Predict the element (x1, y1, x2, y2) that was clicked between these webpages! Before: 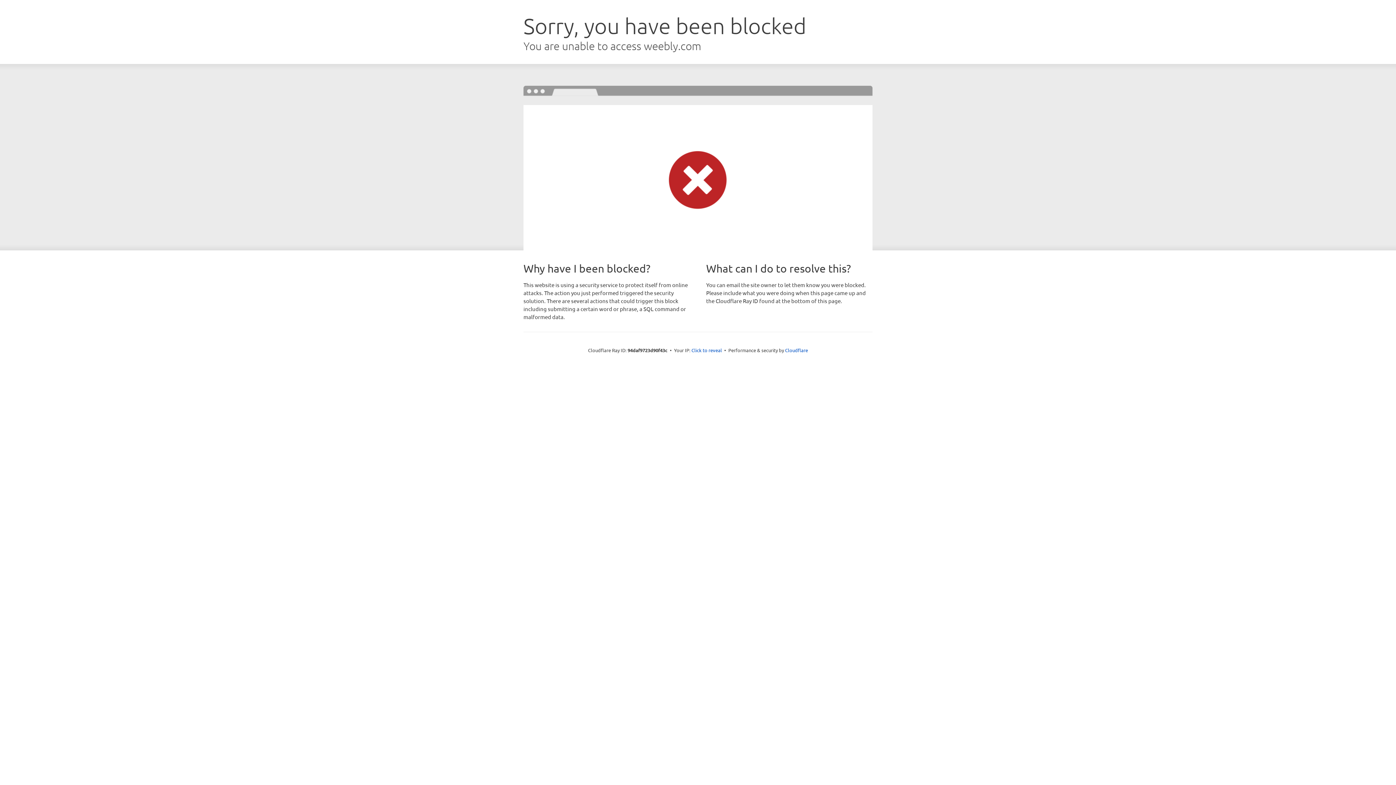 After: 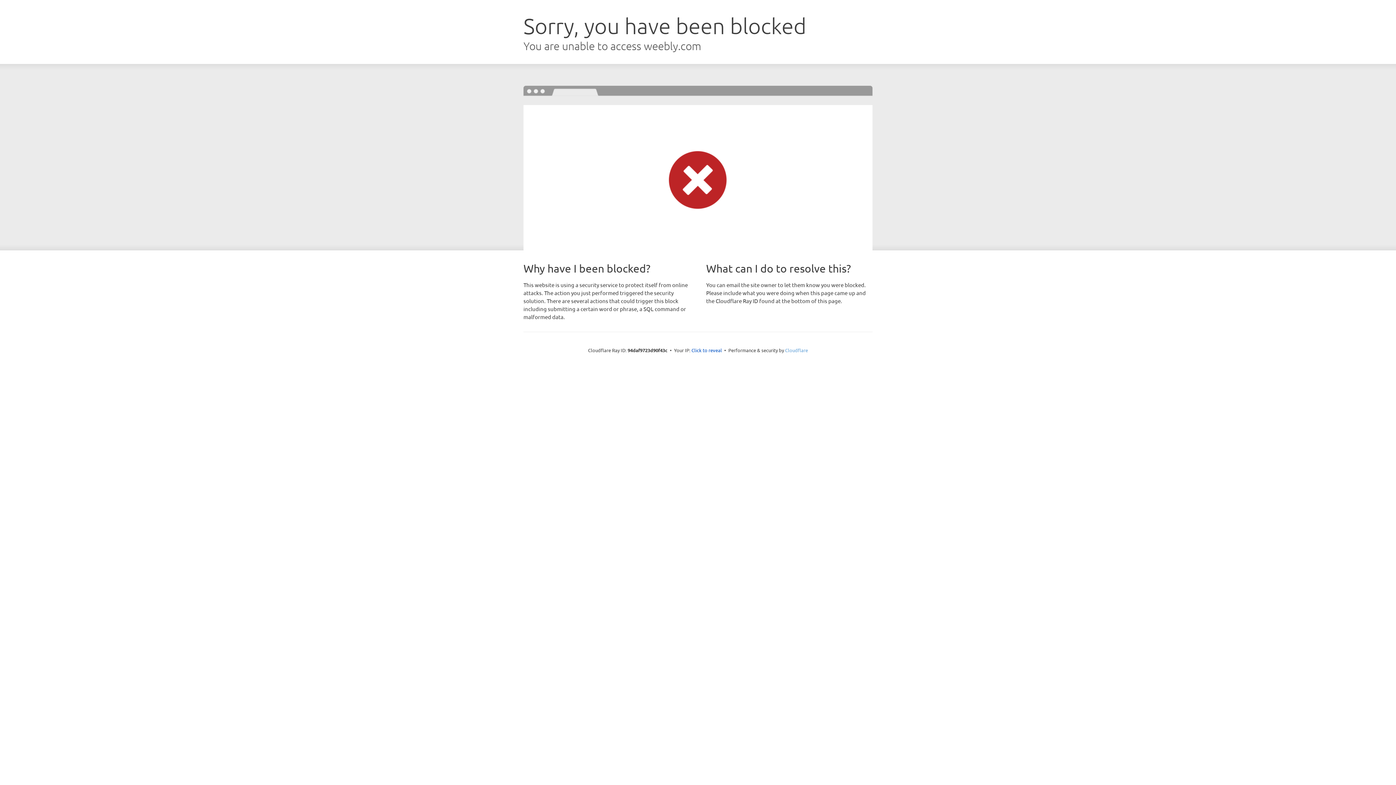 Action: bbox: (785, 347, 808, 353) label: Cloudflare